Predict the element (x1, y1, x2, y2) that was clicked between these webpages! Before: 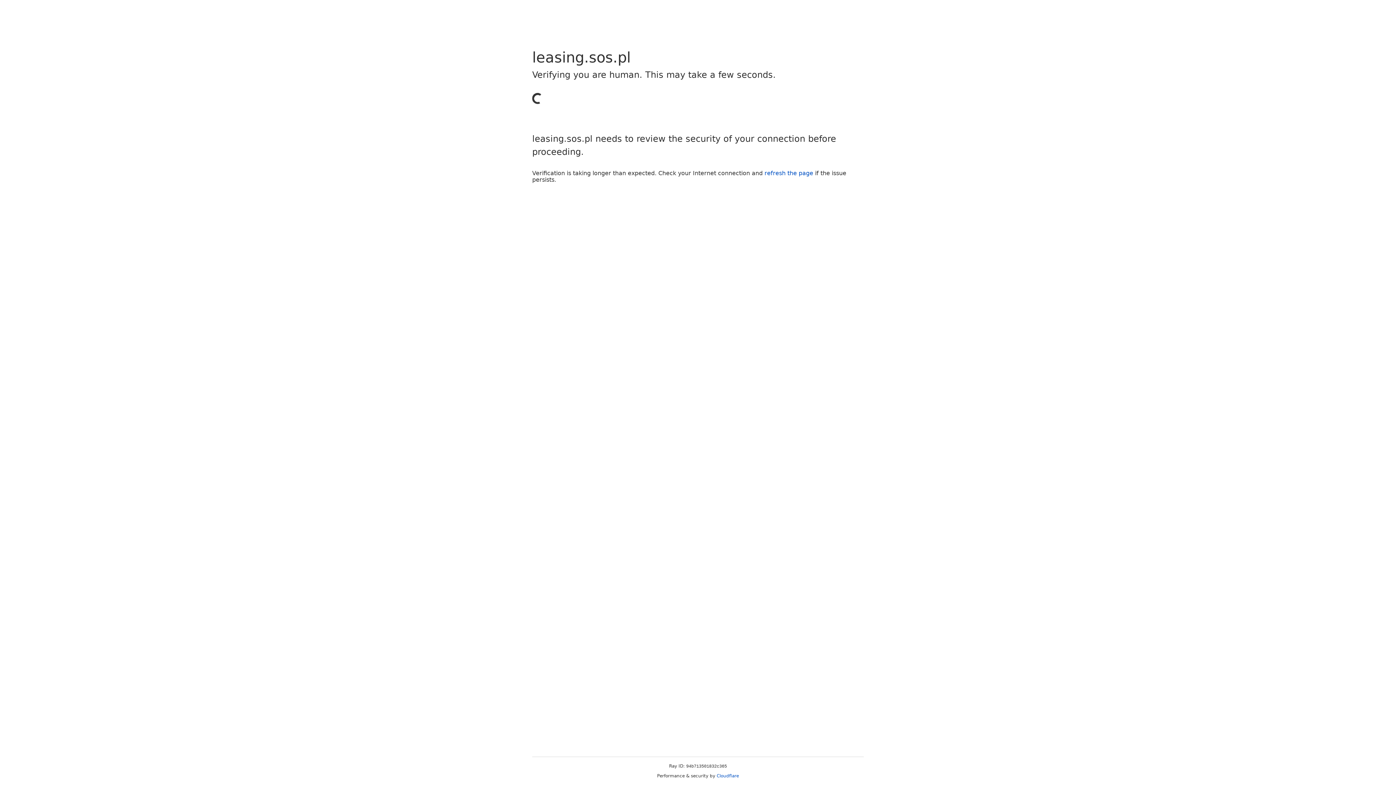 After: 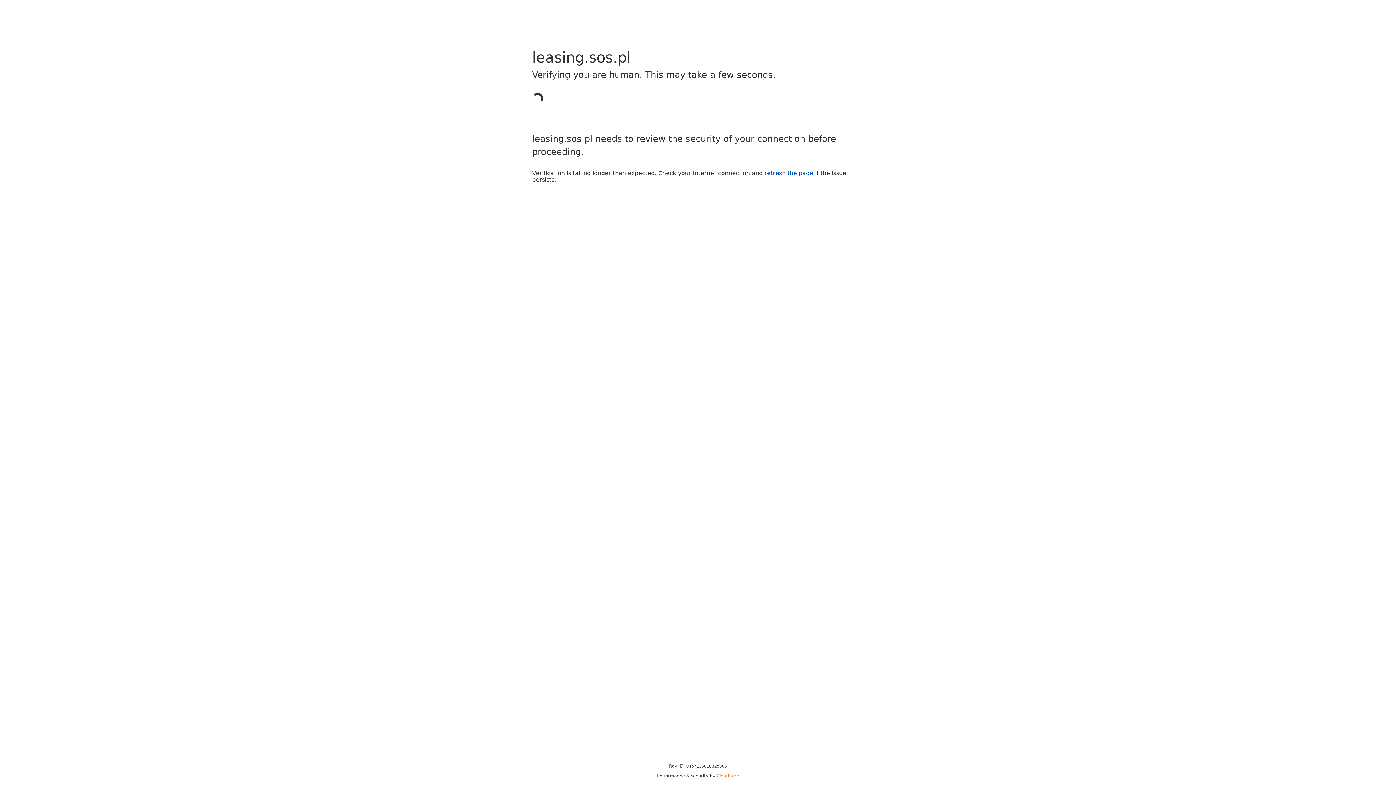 Action: bbox: (716, 773, 739, 778) label: Cloudflare